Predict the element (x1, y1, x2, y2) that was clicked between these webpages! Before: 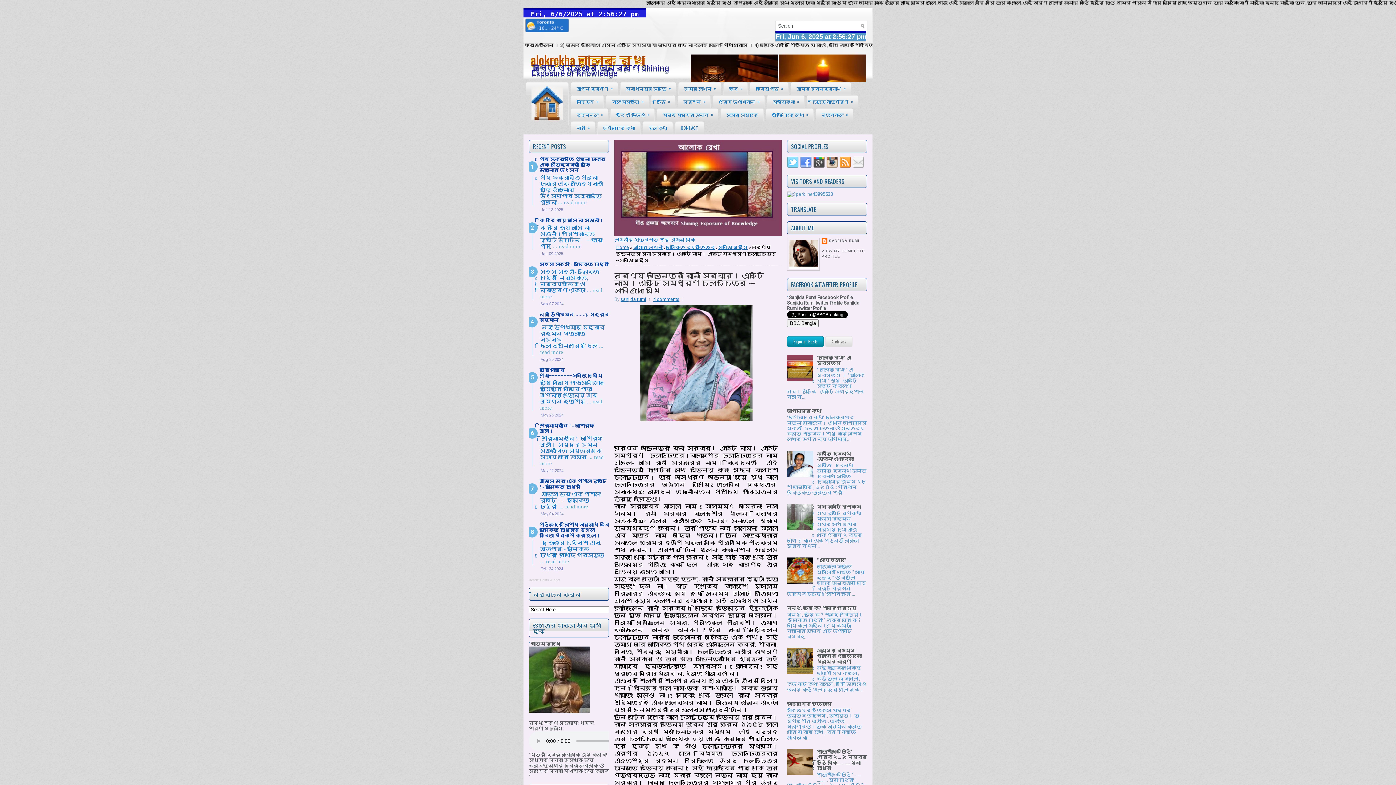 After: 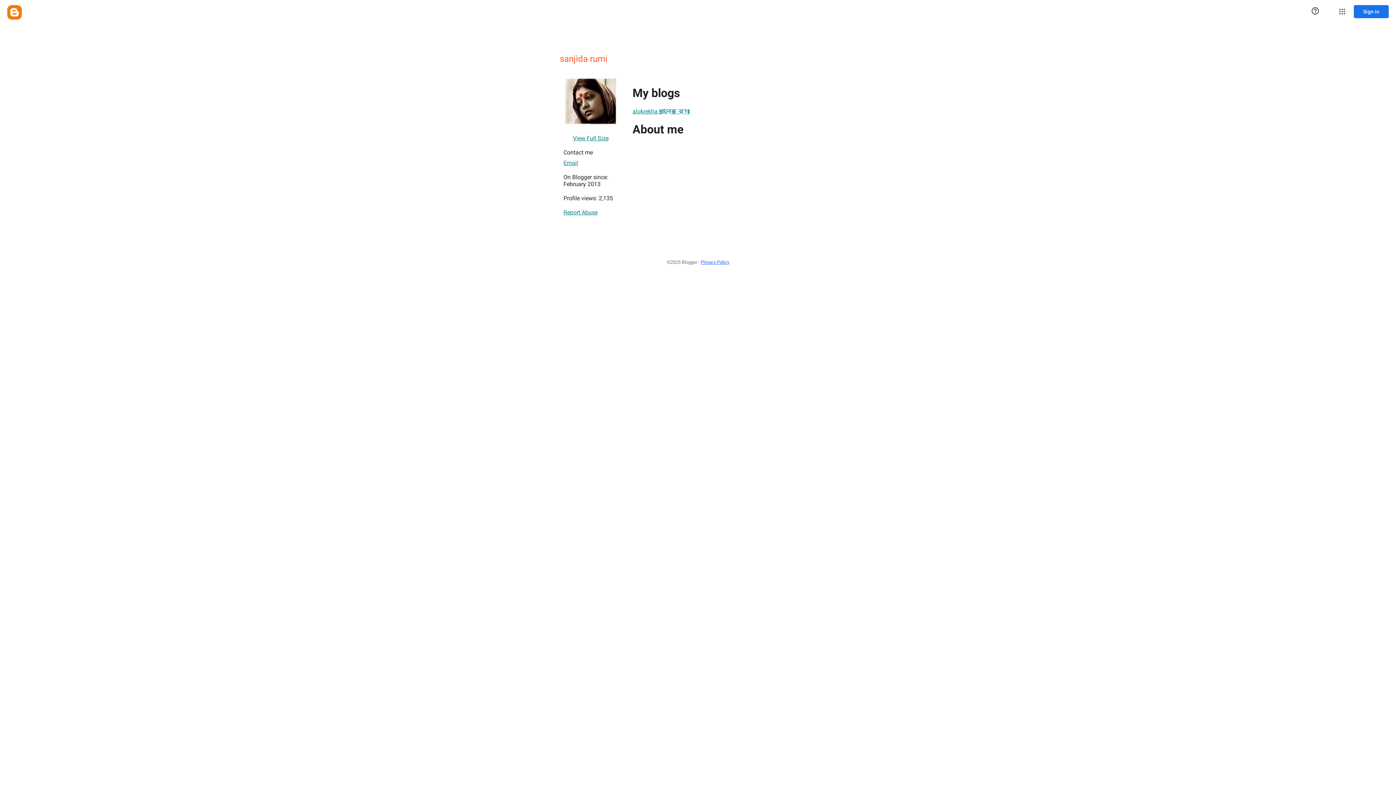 Action: label: SANJIDA RUMI bbox: (821, 238, 859, 245)